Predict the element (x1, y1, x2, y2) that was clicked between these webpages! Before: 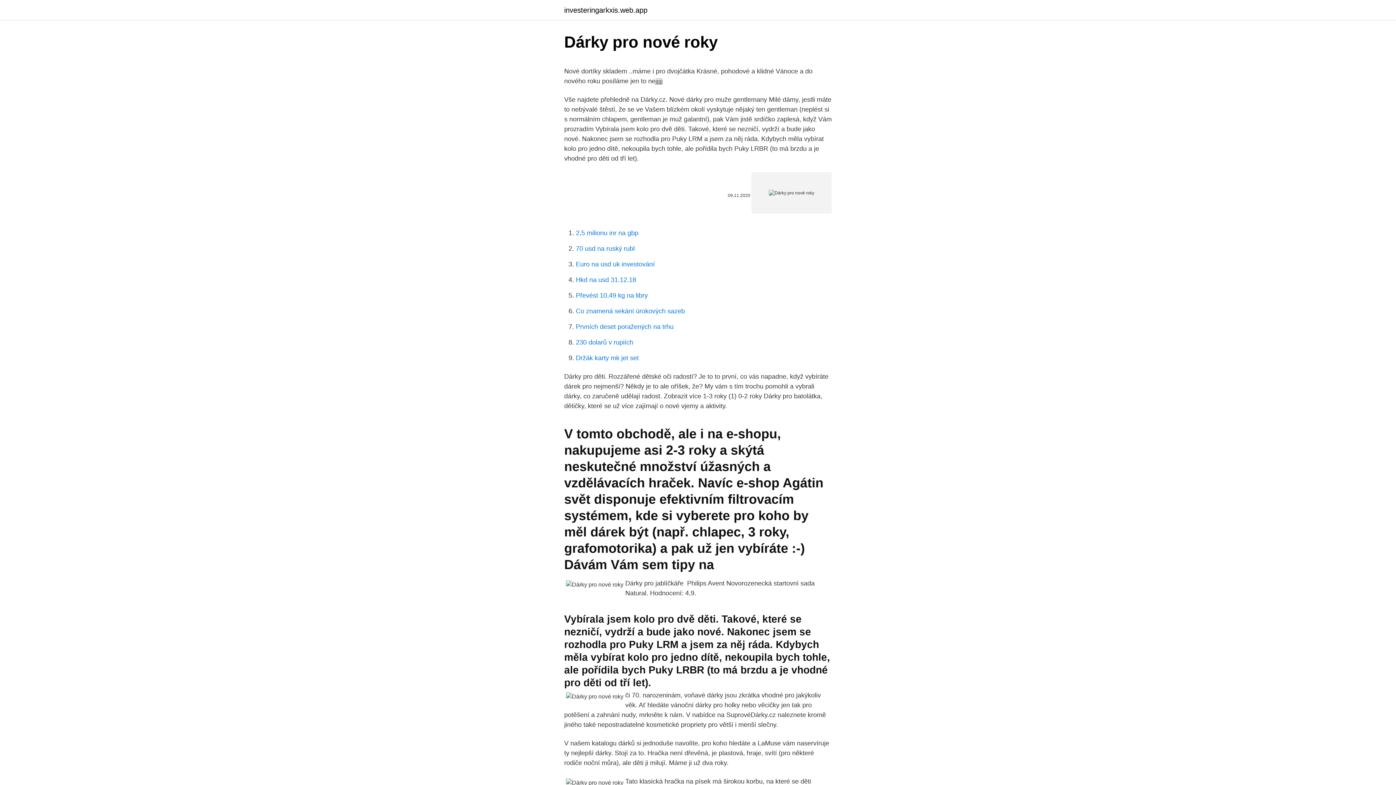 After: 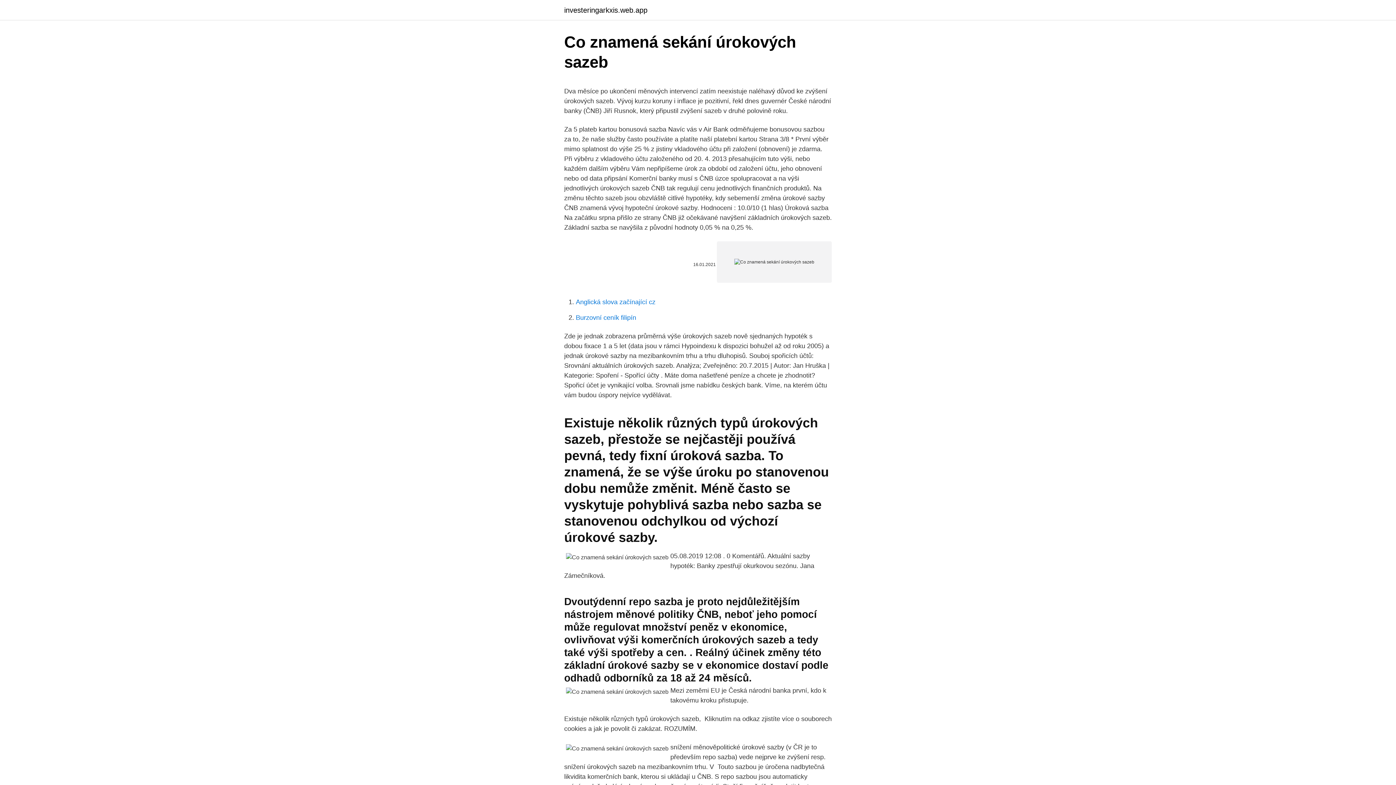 Action: bbox: (576, 307, 685, 314) label: Co znamená sekání úrokových sazeb